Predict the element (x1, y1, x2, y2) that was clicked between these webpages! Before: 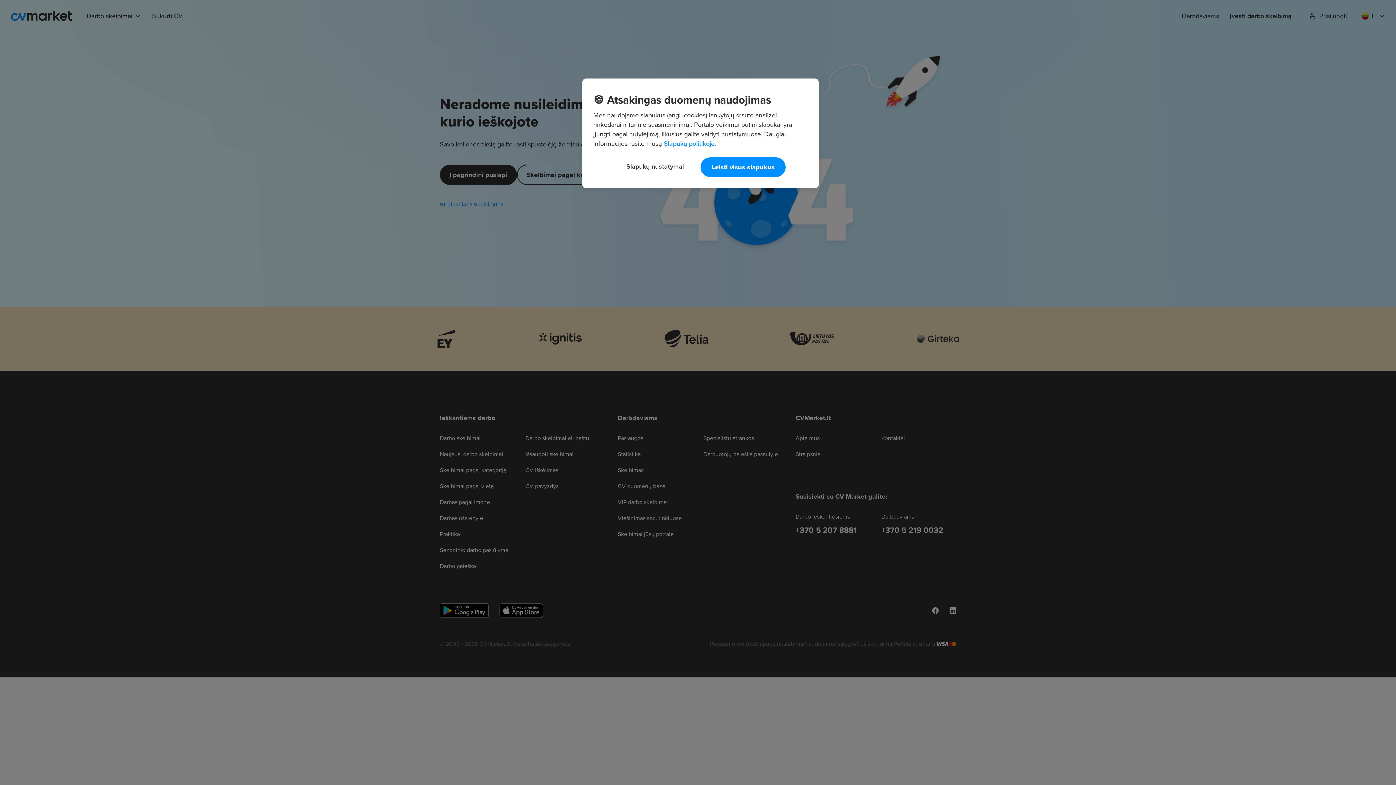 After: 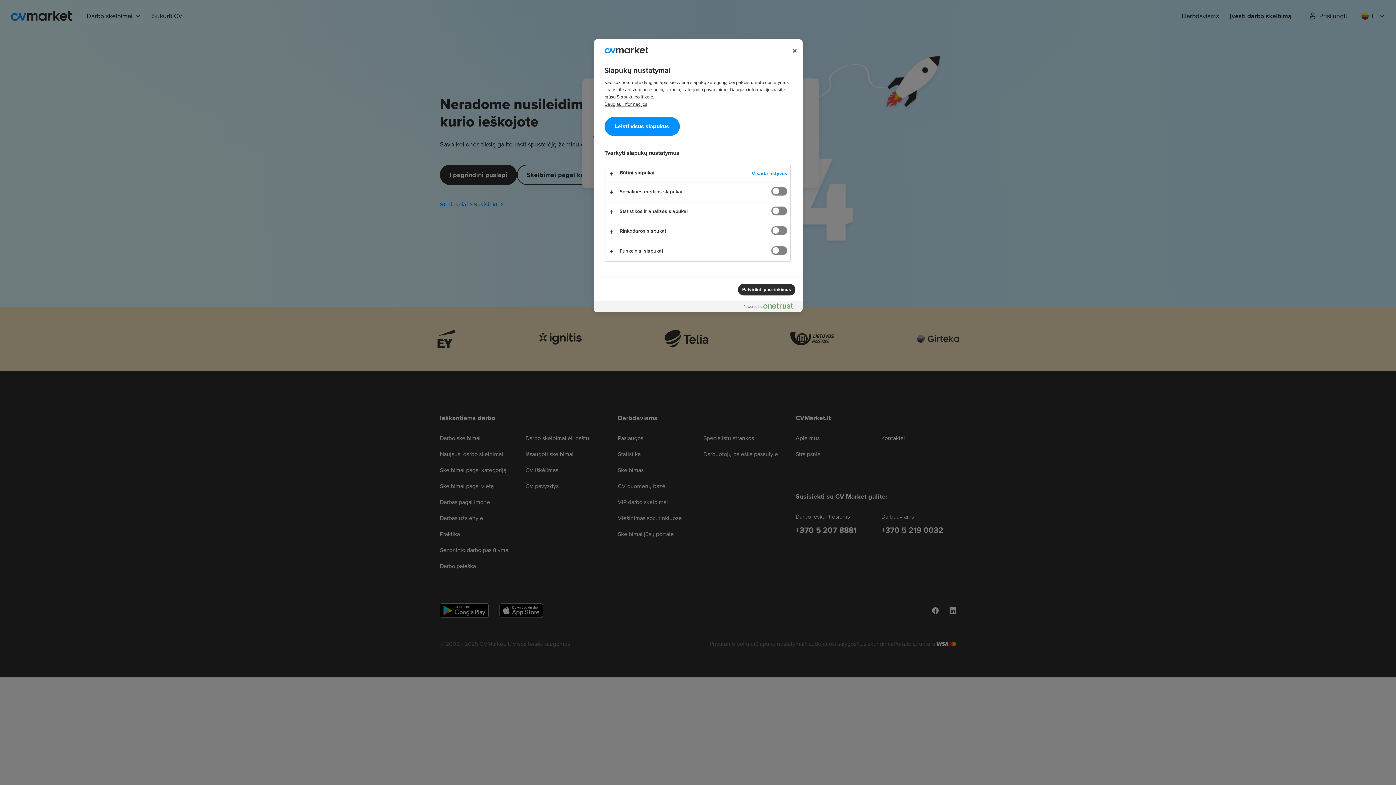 Action: bbox: (616, 157, 694, 175) label: Slapukų nustatymai